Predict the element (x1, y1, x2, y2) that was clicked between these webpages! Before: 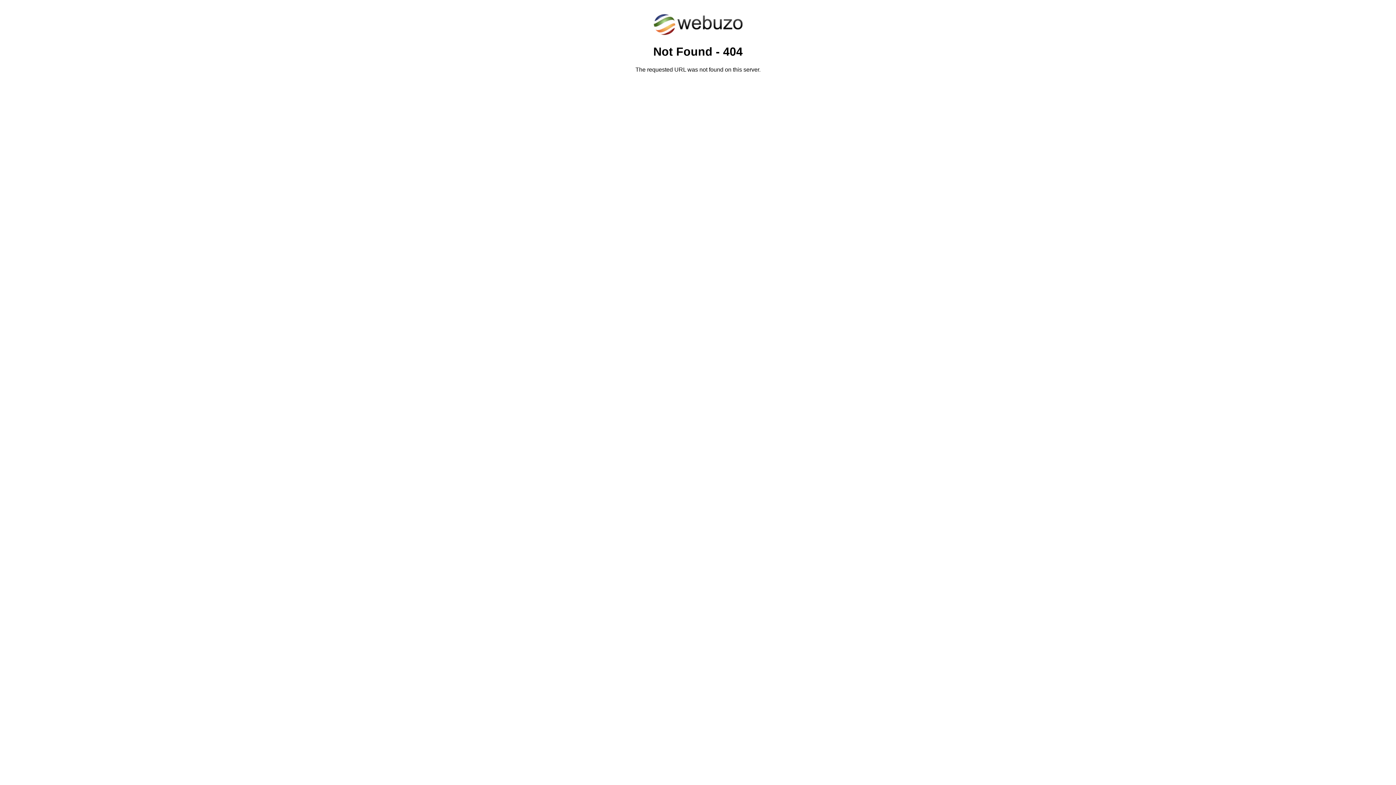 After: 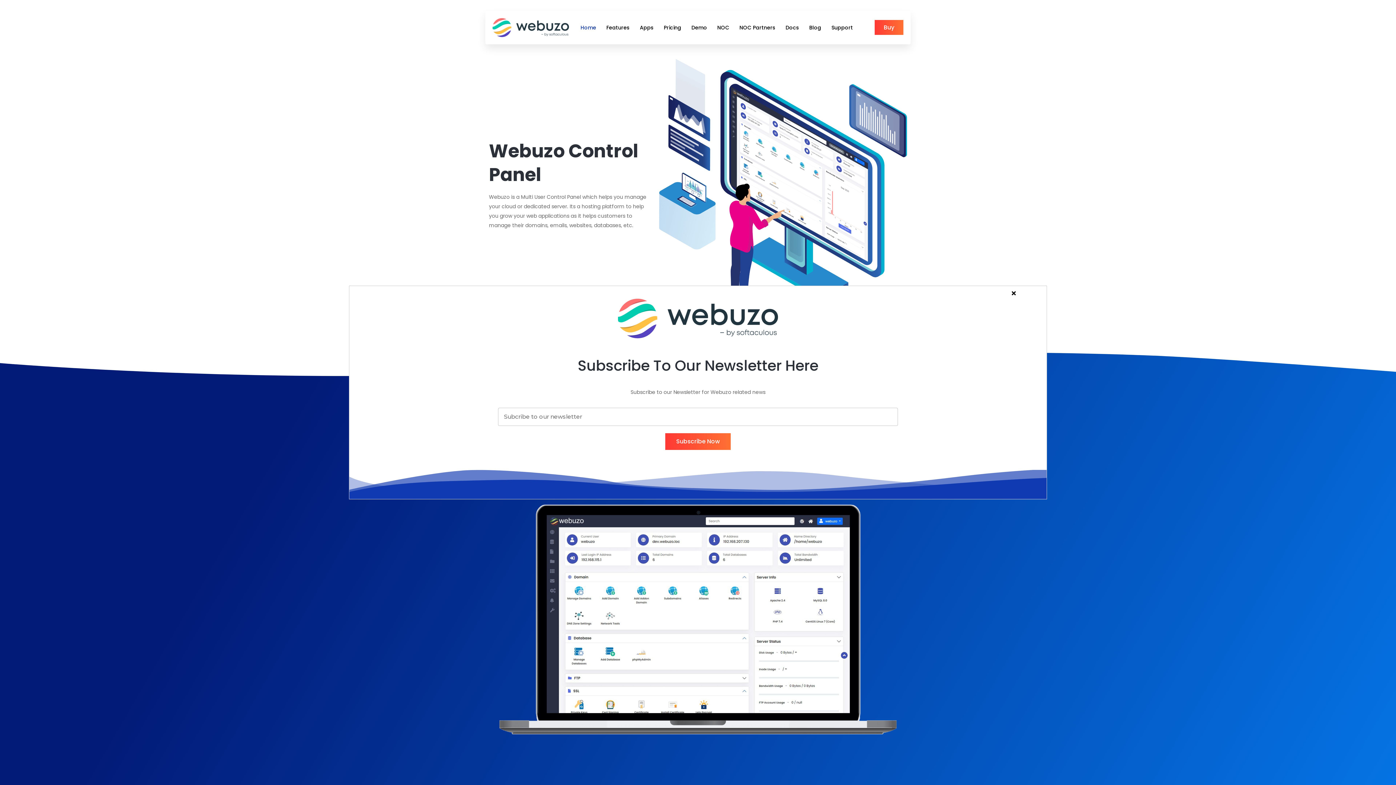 Action: bbox: (652, 30, 743, 37)